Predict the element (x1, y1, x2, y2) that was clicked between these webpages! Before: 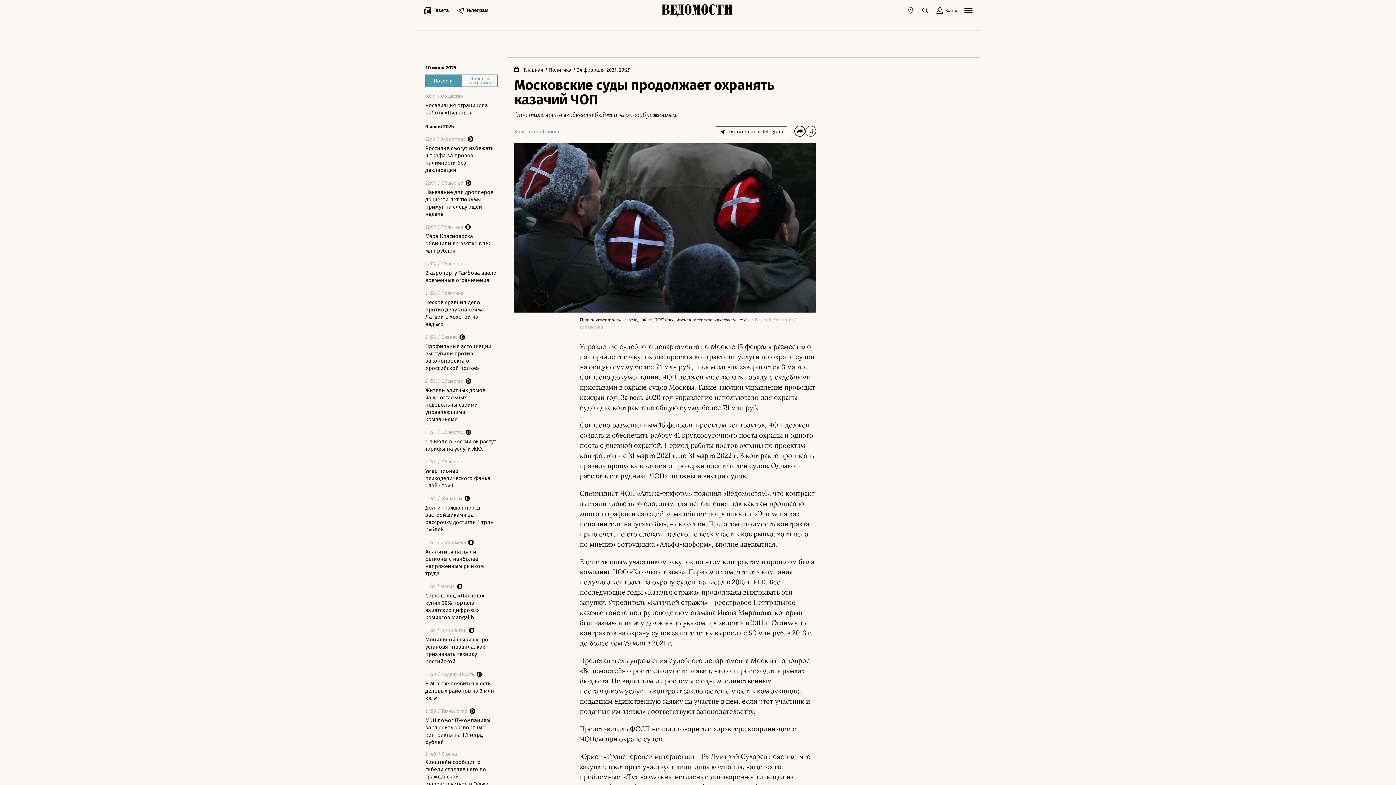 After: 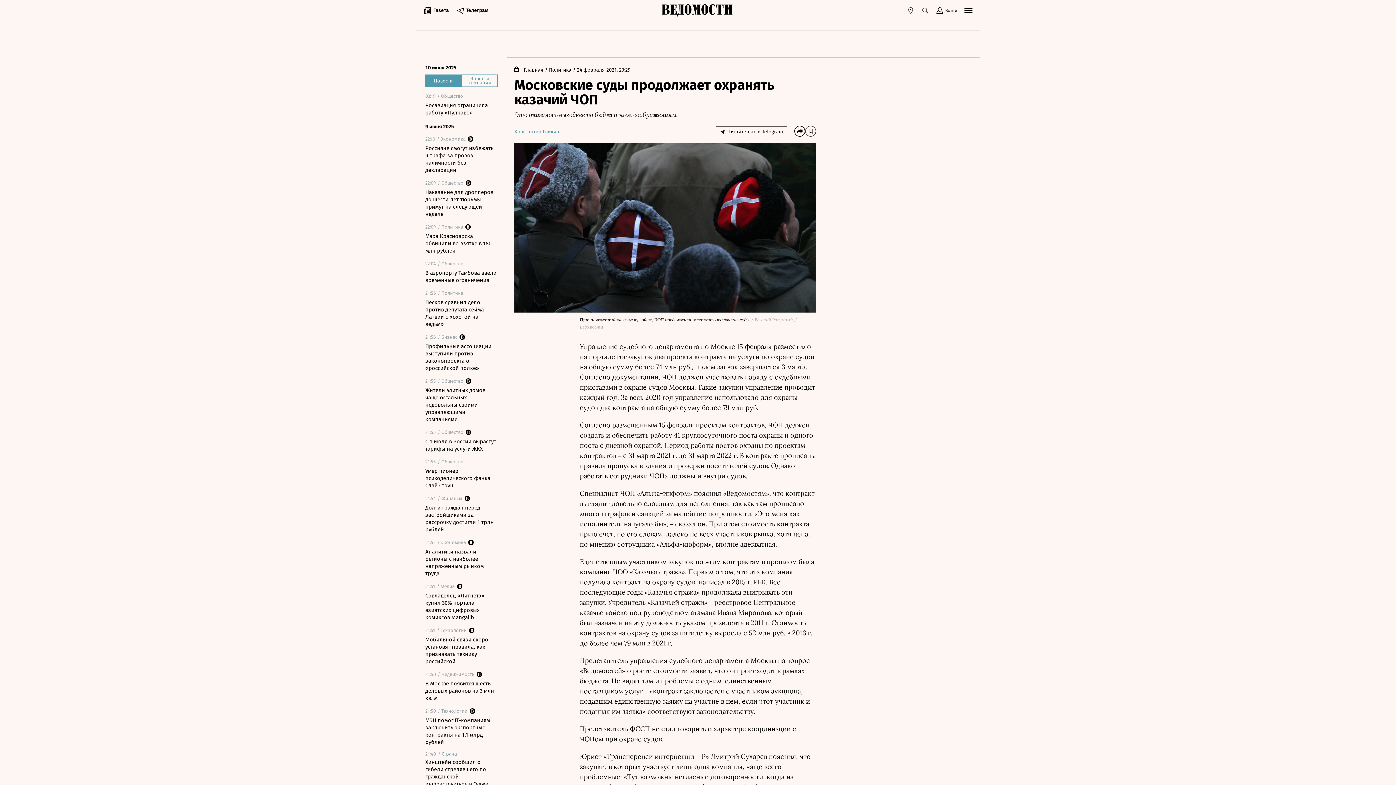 Action: bbox: (921, 6, 929, 14)